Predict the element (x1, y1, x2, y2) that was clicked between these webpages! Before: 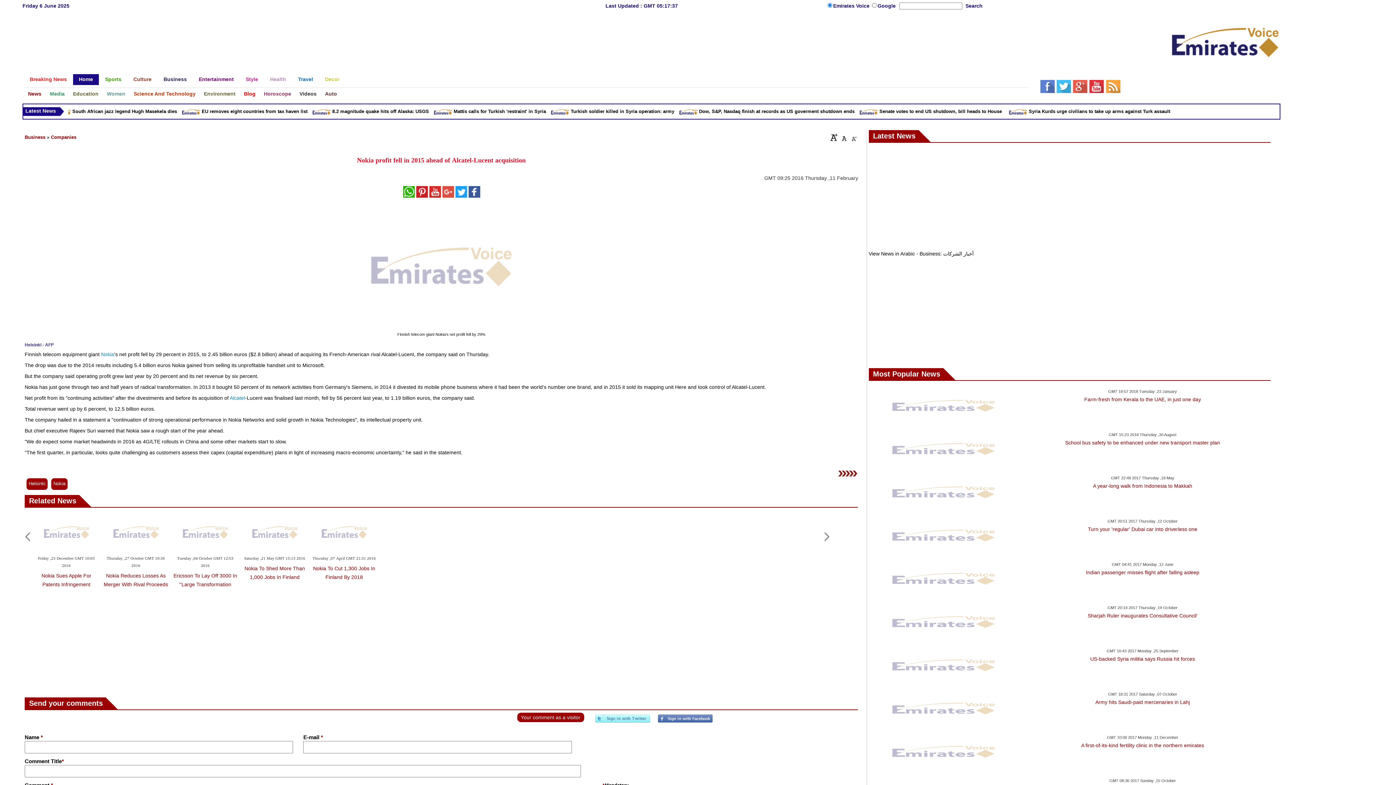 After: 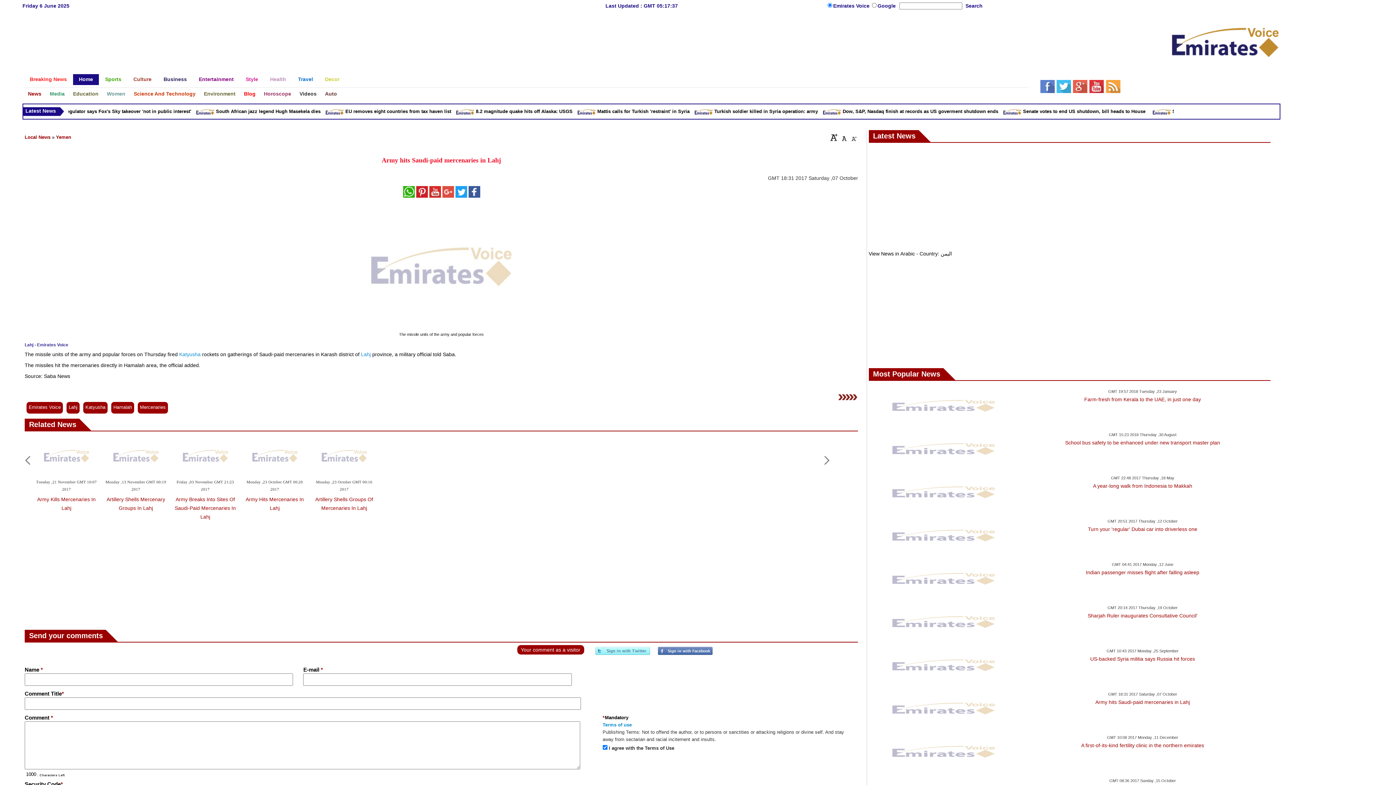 Action: bbox: (869, 723, 1018, 729)